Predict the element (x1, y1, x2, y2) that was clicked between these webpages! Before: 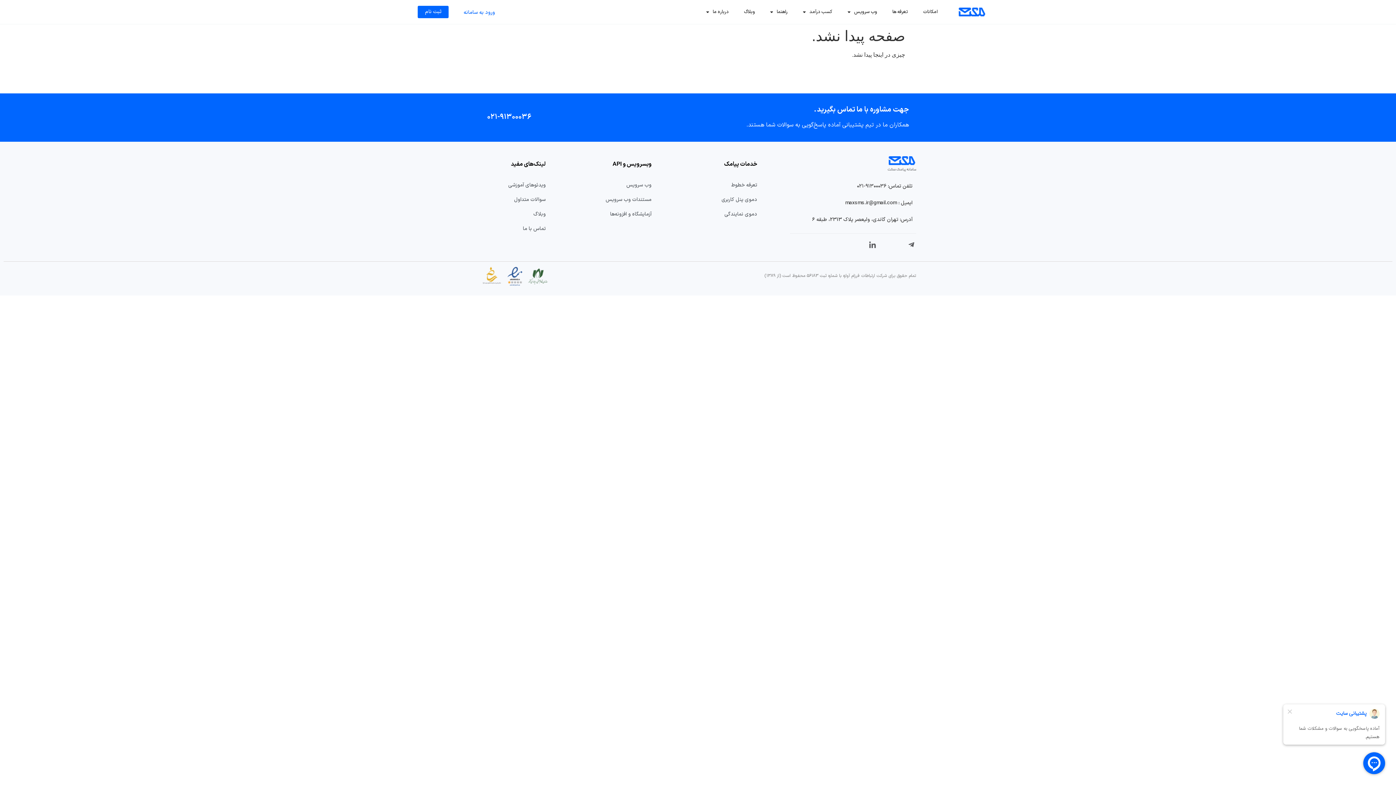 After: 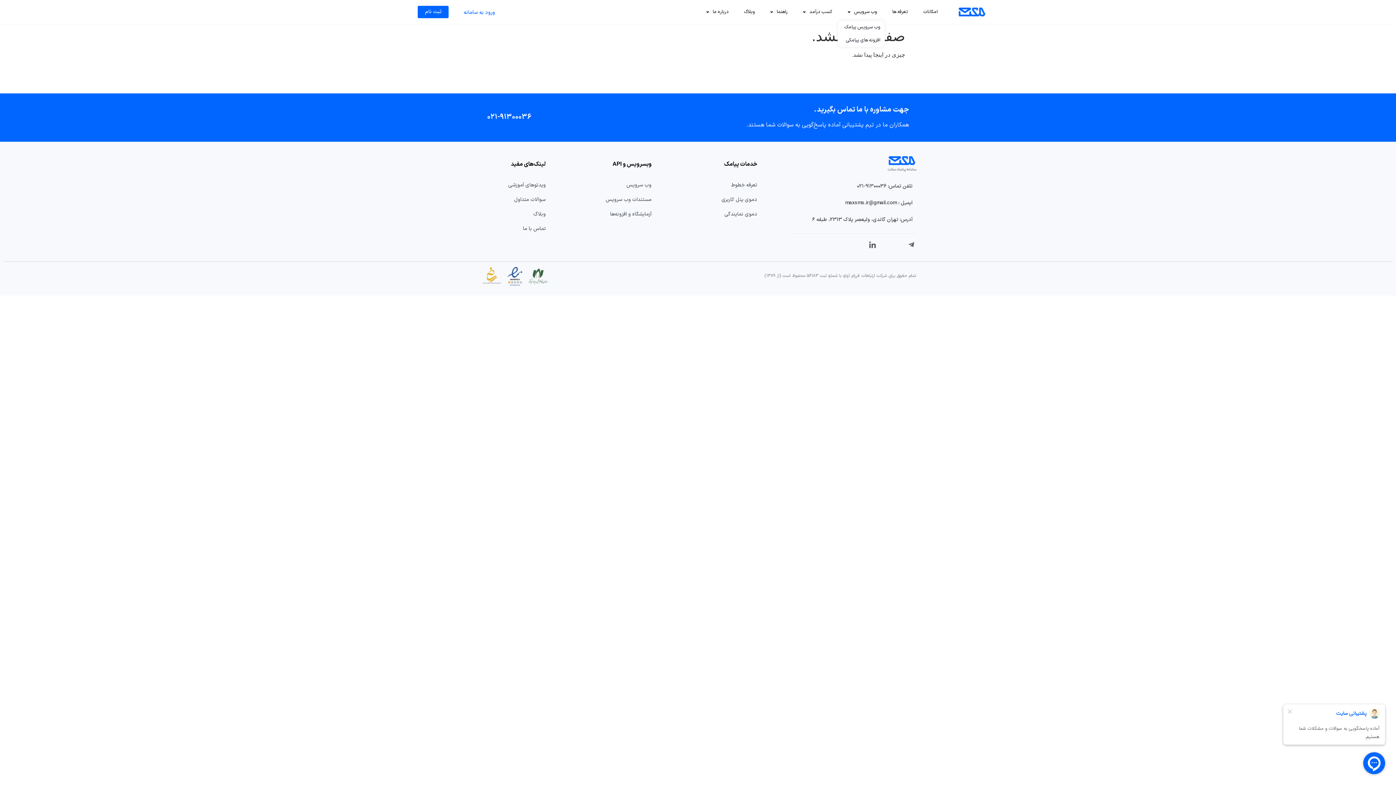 Action: label: وب سرویس bbox: (840, 3, 884, 20)